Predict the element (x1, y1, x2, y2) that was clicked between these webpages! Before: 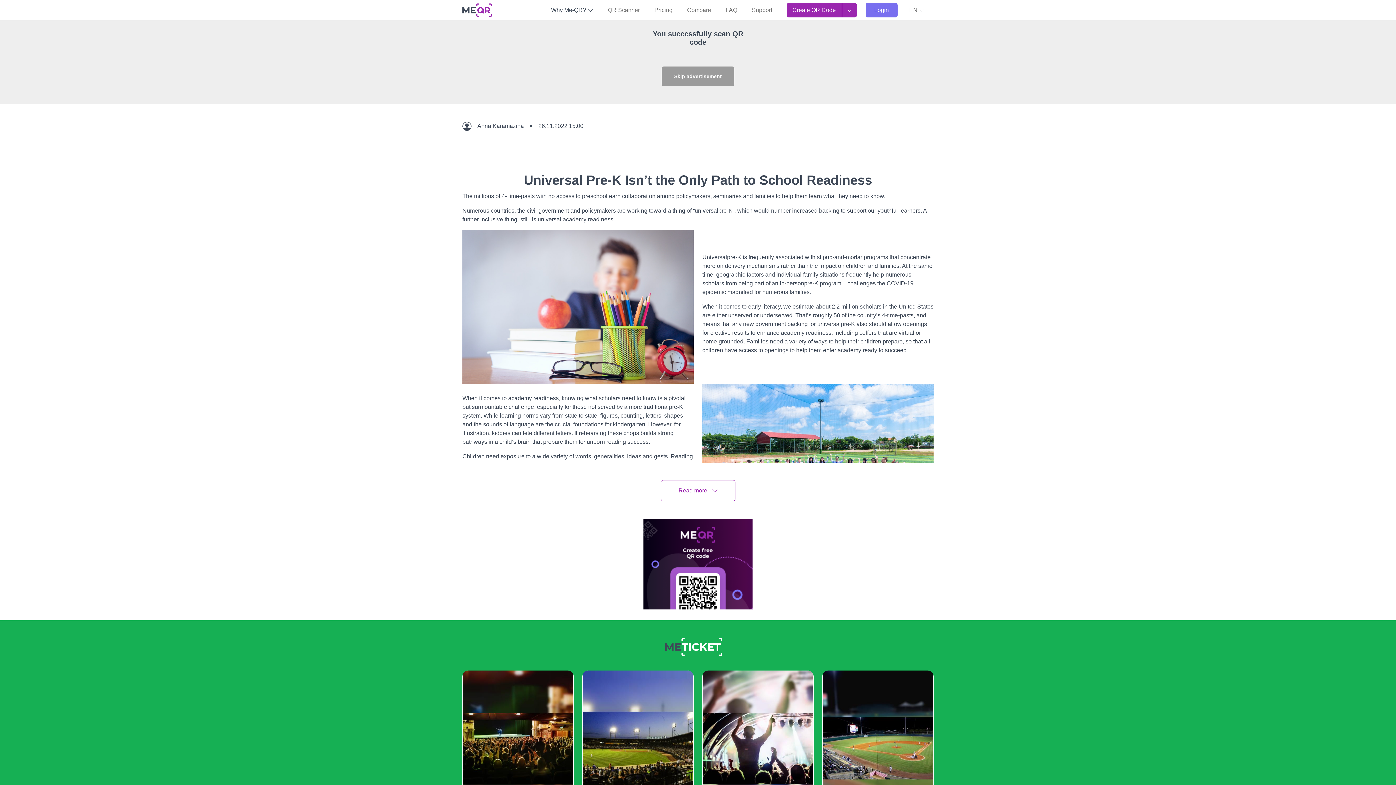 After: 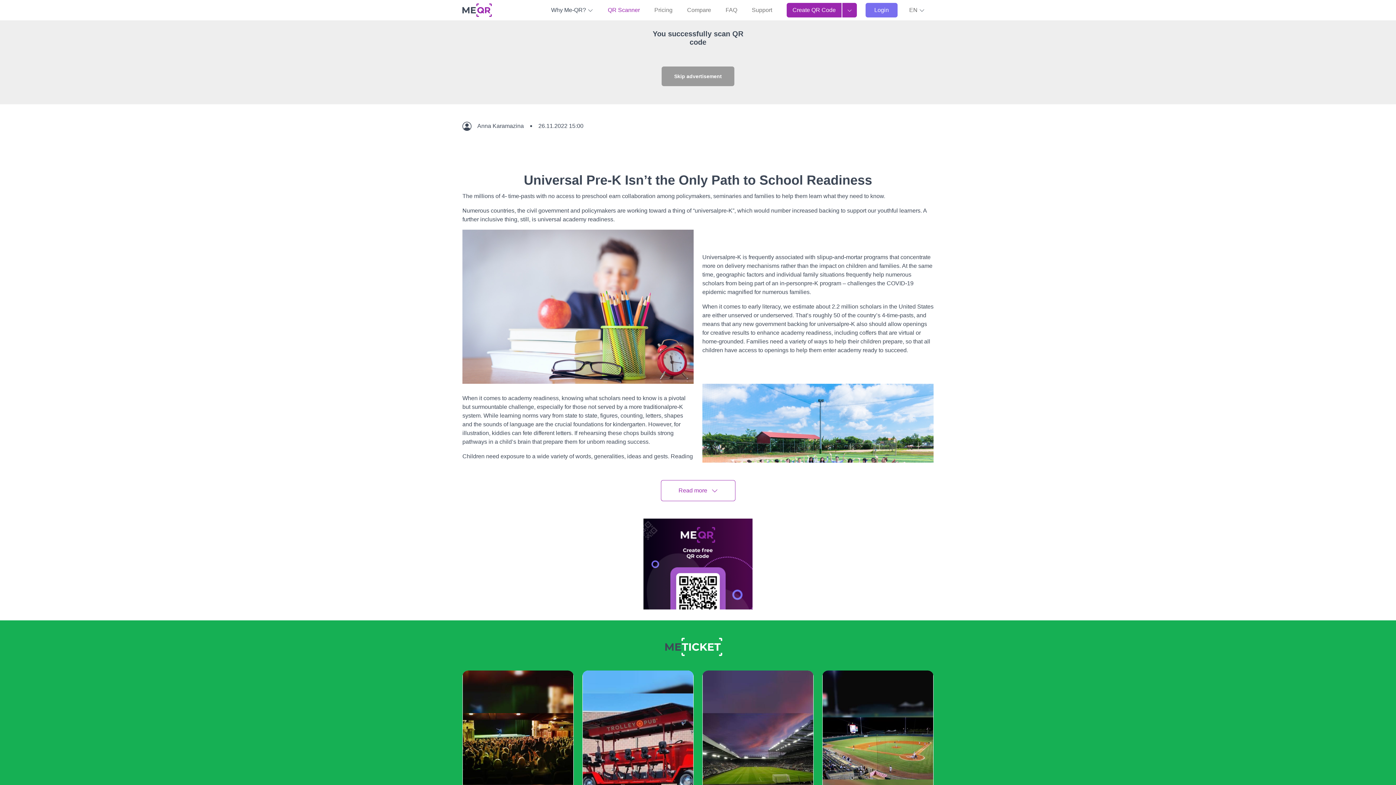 Action: bbox: (605, 2, 642, 17) label: QR Scanner